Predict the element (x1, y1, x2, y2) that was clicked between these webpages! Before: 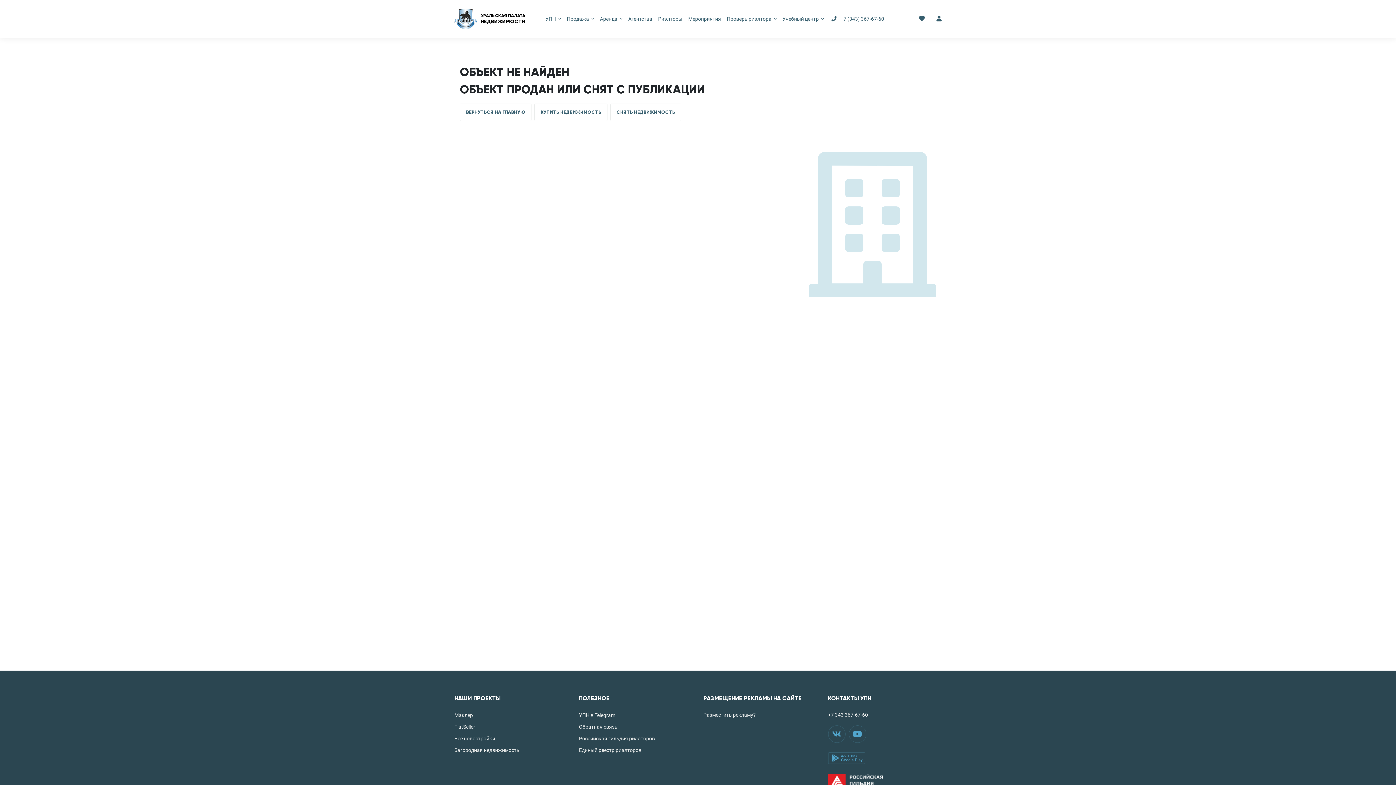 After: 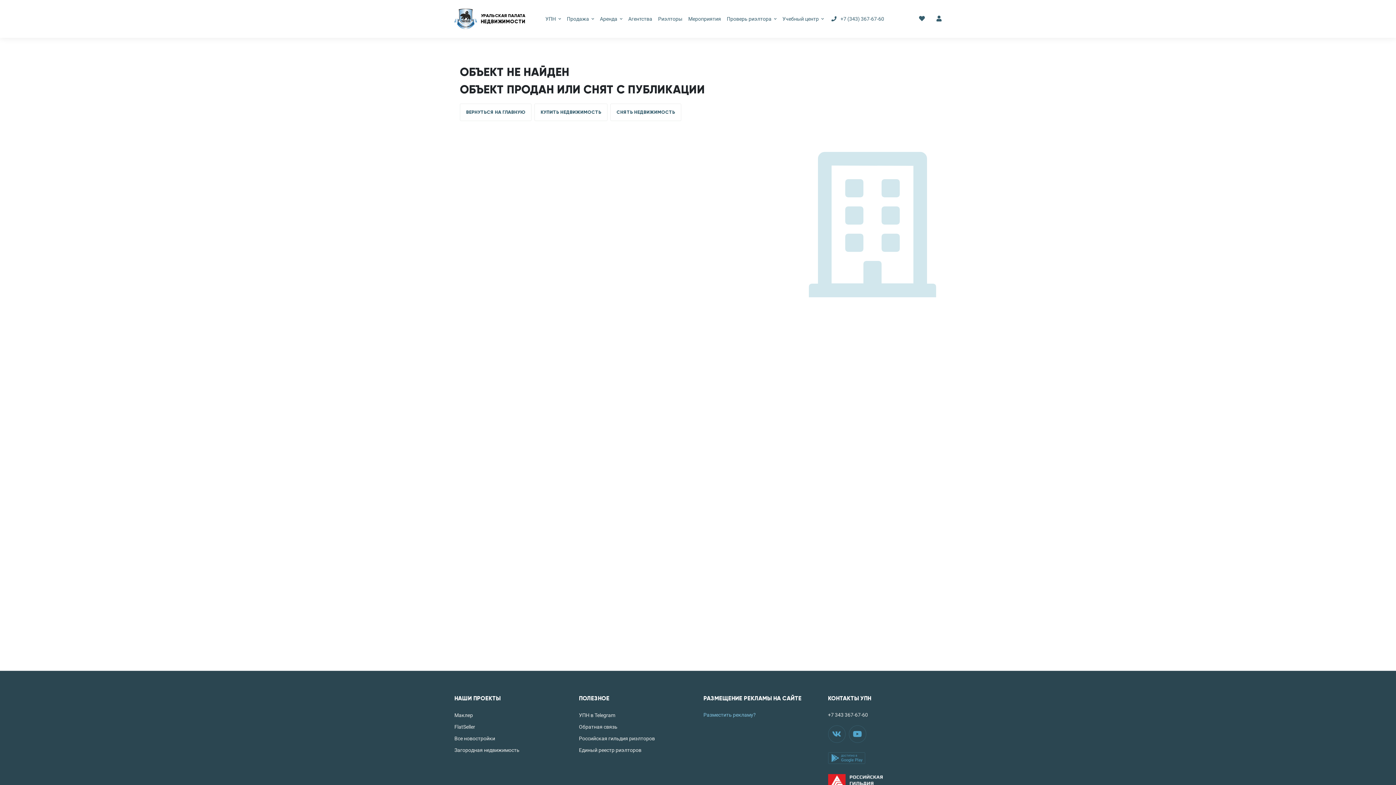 Action: label: Разместить рекламу? bbox: (703, 712, 817, 718)